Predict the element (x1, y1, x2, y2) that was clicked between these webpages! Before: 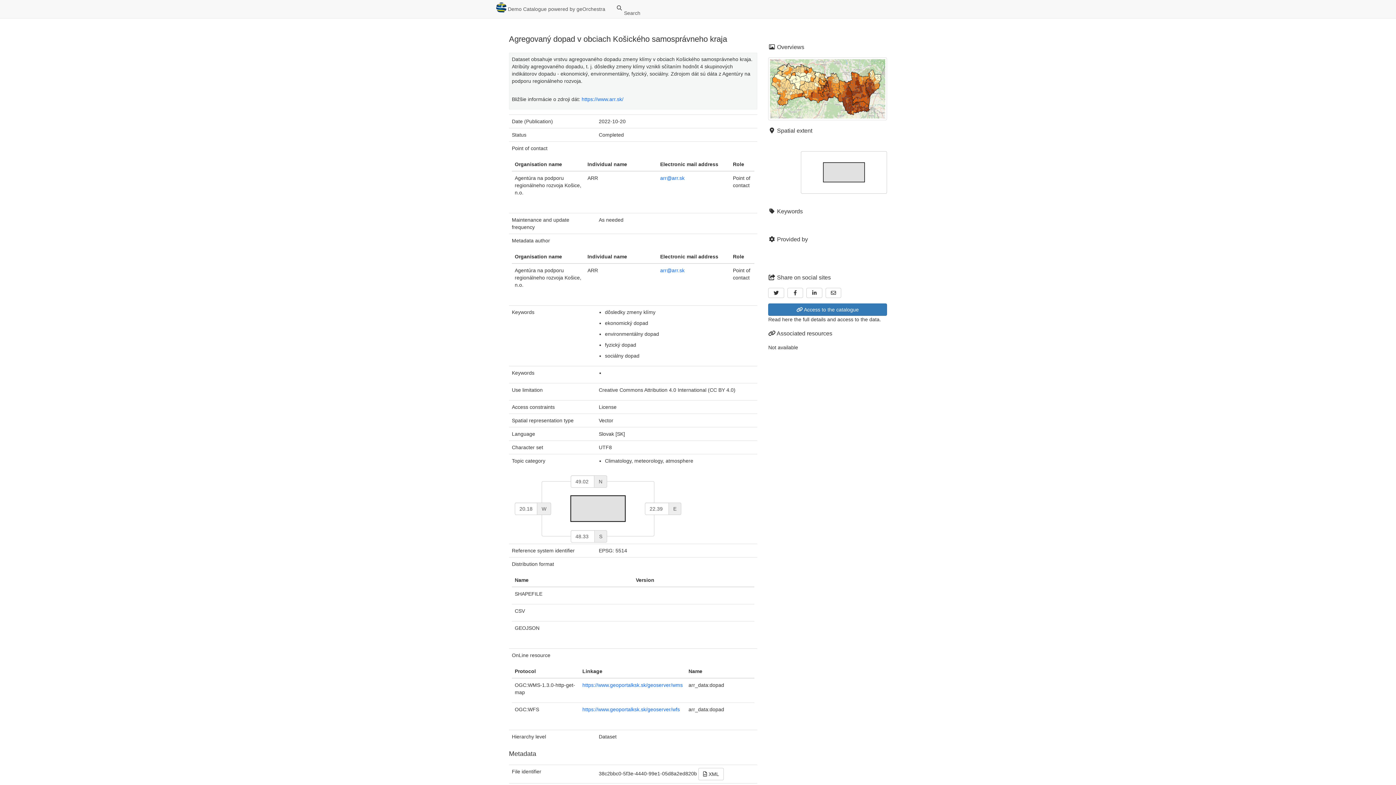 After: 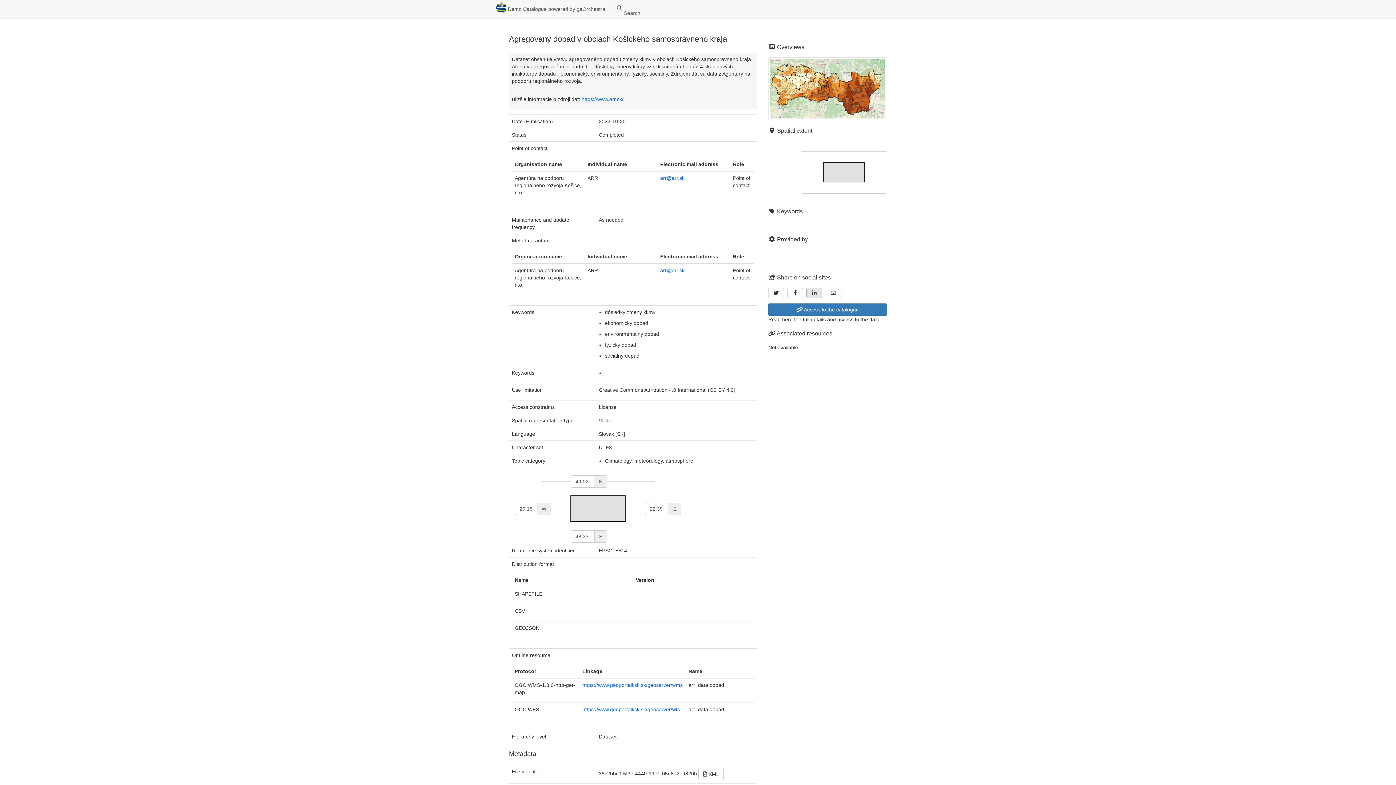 Action: label: LinkedIn bbox: (806, 287, 822, 298)